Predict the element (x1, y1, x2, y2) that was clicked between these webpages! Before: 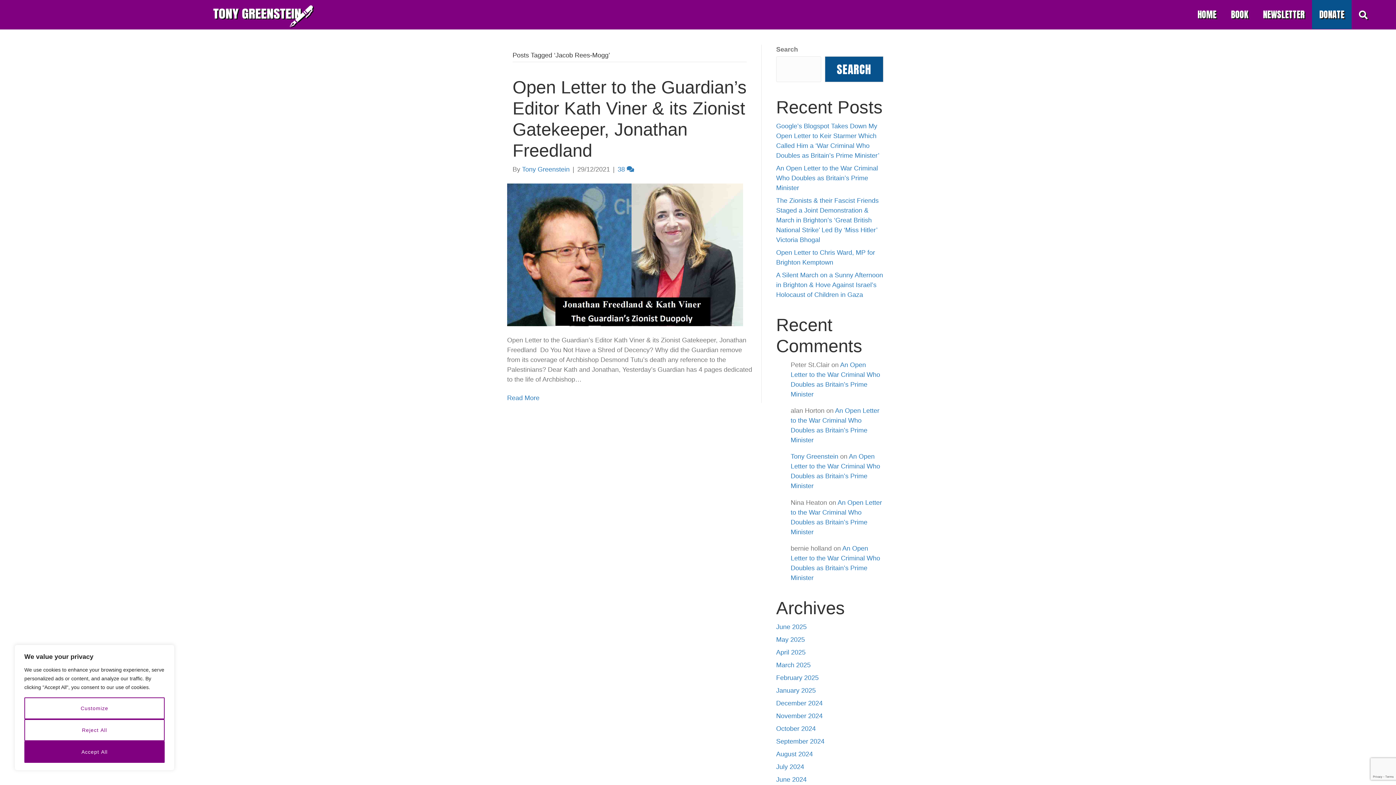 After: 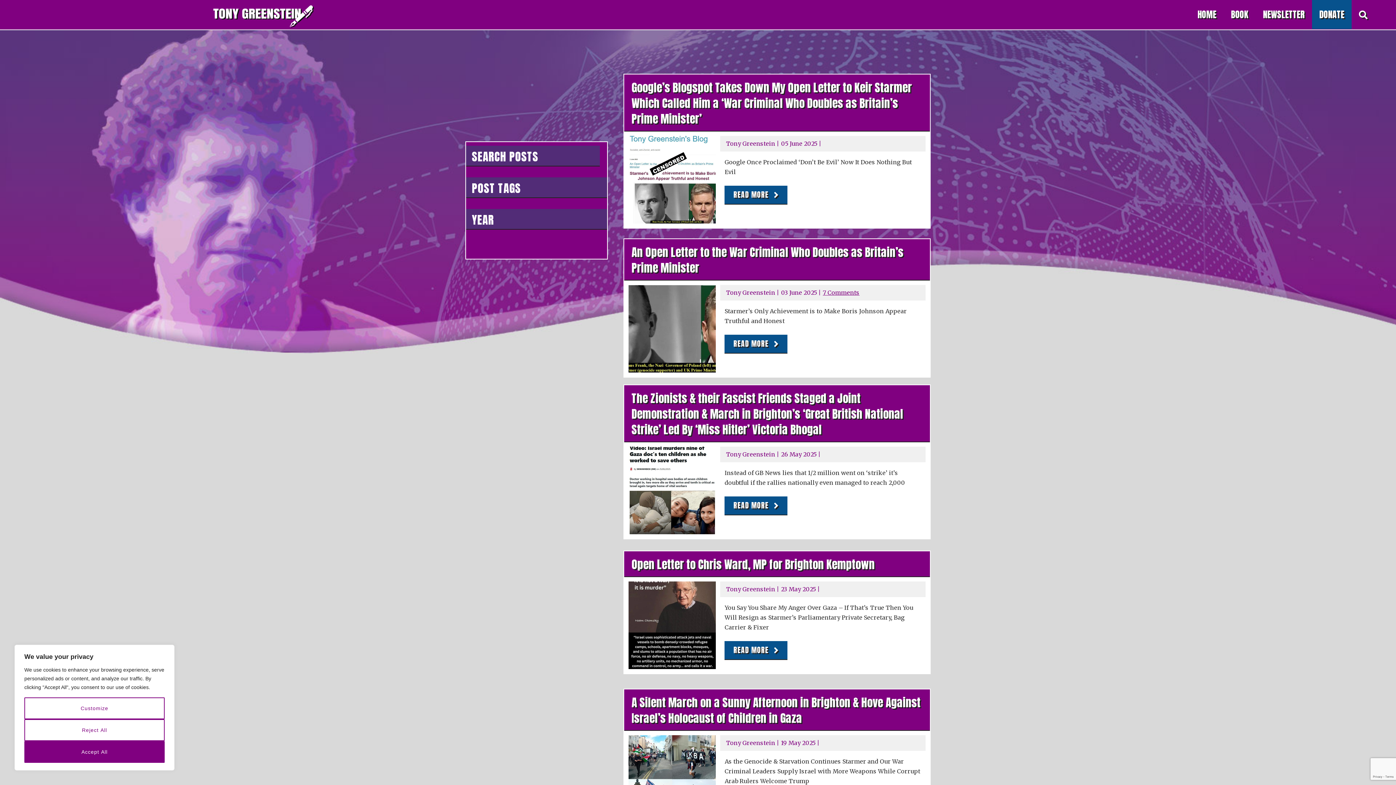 Action: bbox: (776, 636, 805, 643) label: May 2025